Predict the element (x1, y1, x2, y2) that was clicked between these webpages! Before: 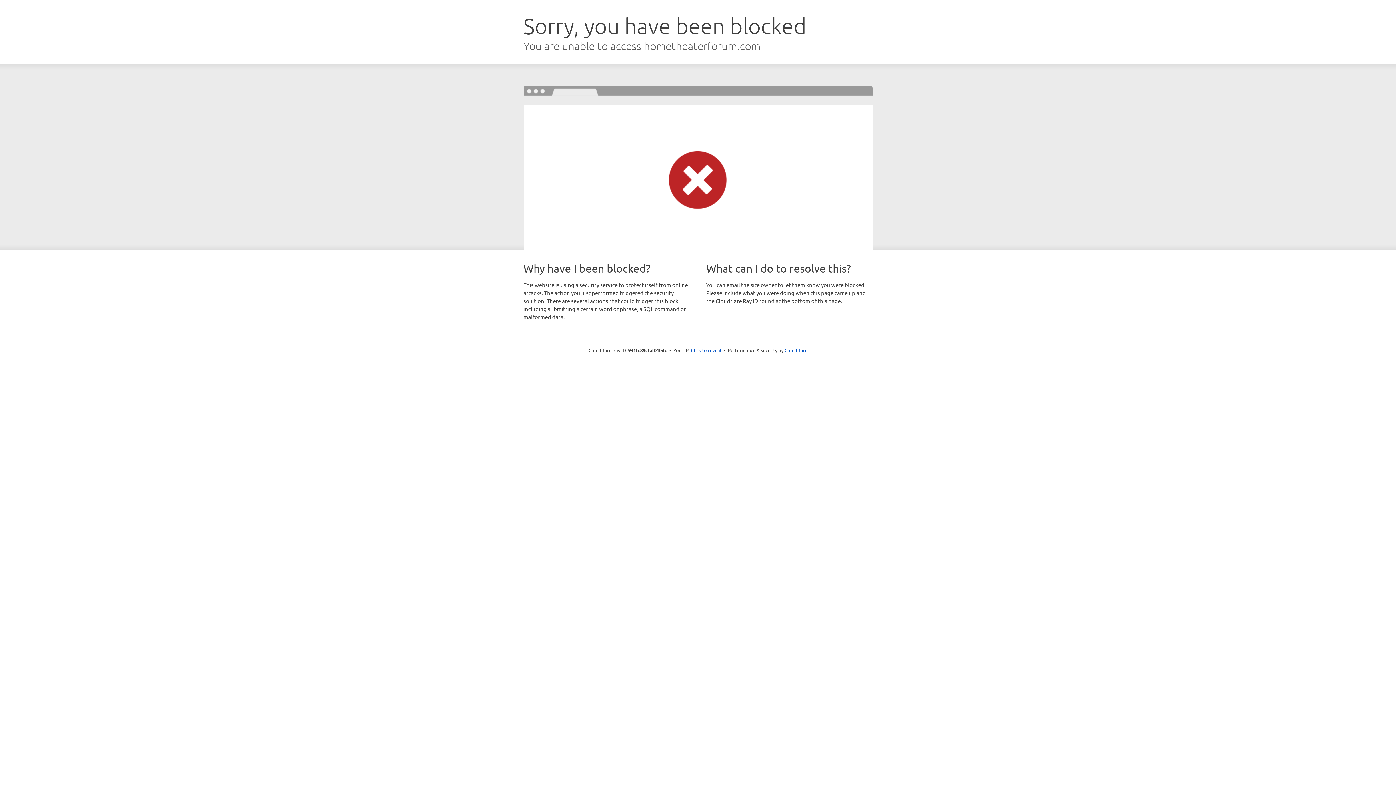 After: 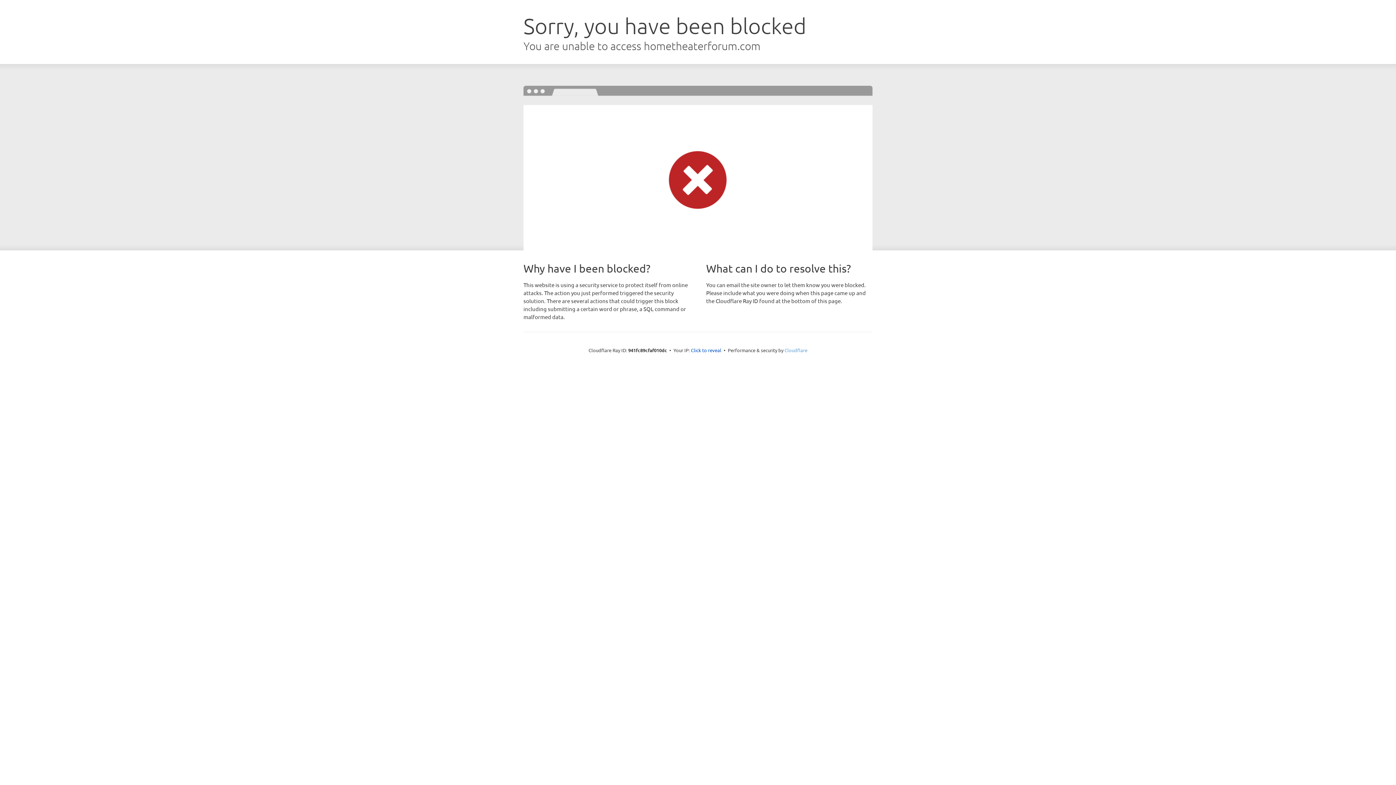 Action: label: Cloudflare bbox: (784, 347, 807, 353)